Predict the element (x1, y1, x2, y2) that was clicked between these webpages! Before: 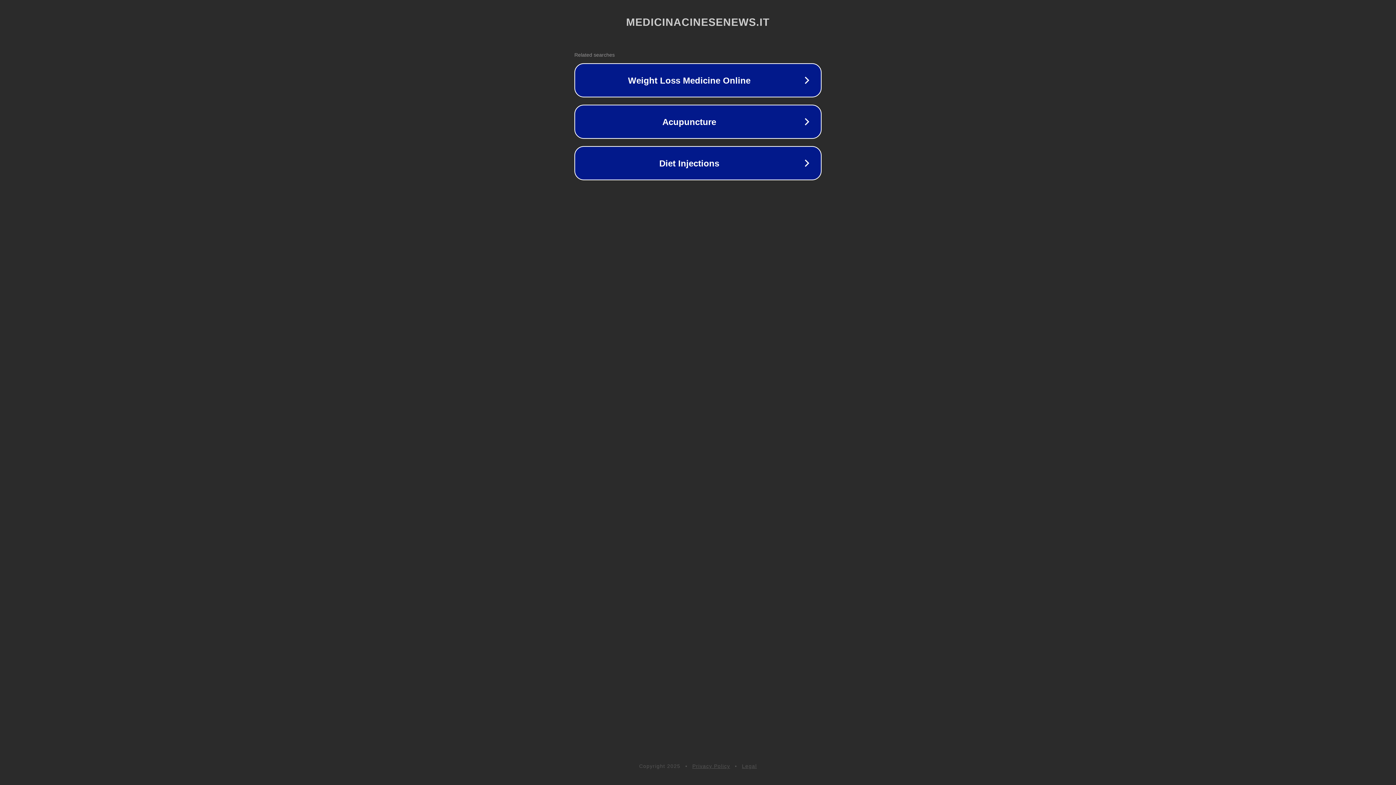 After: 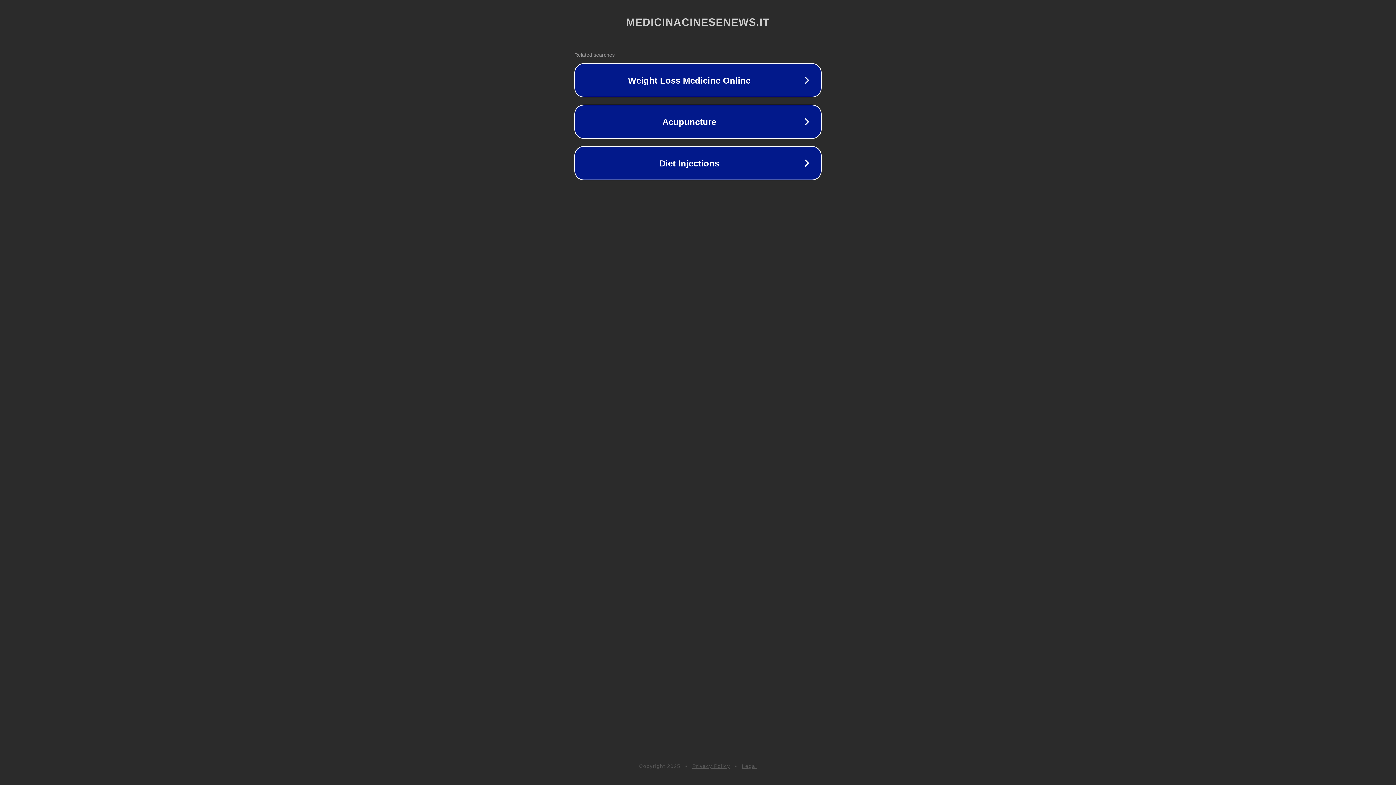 Action: label: Legal bbox: (742, 763, 757, 769)